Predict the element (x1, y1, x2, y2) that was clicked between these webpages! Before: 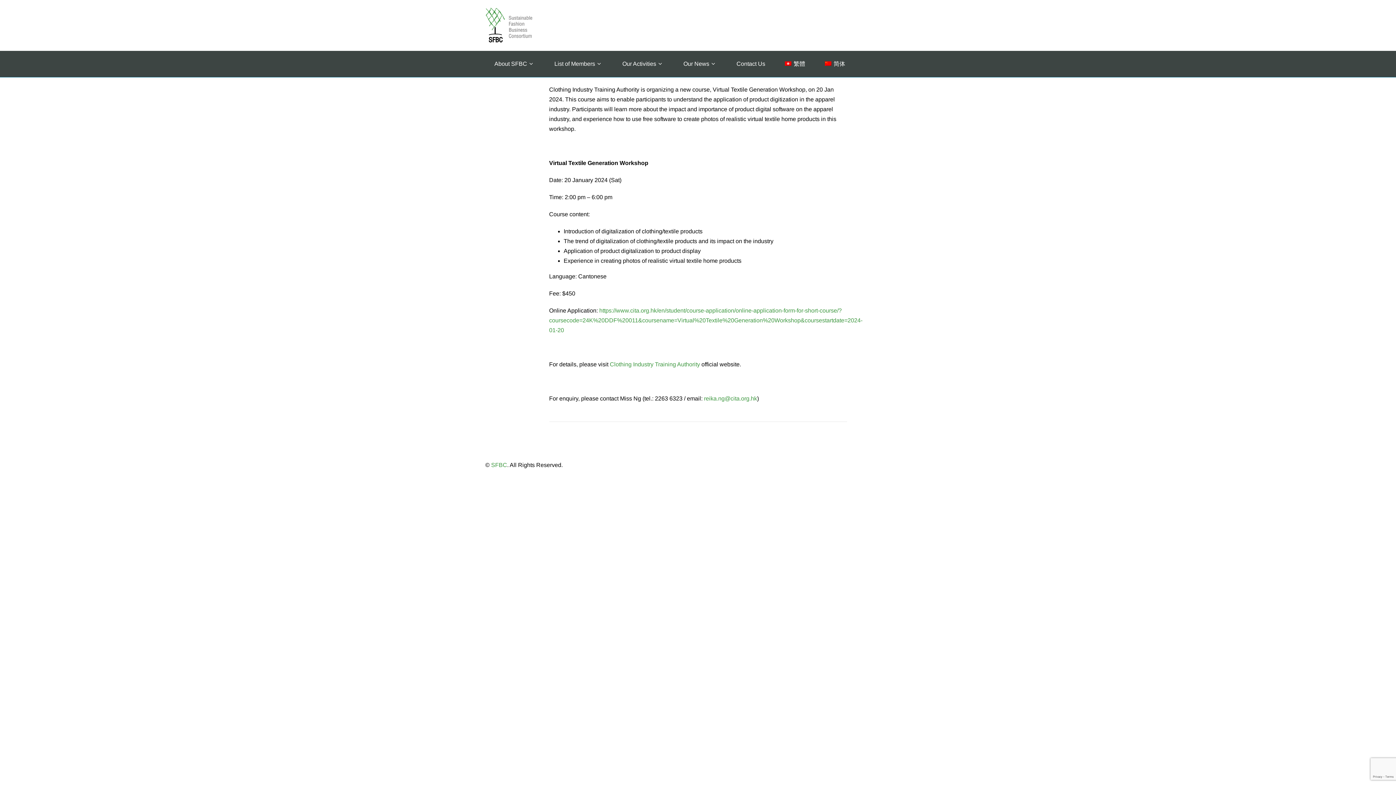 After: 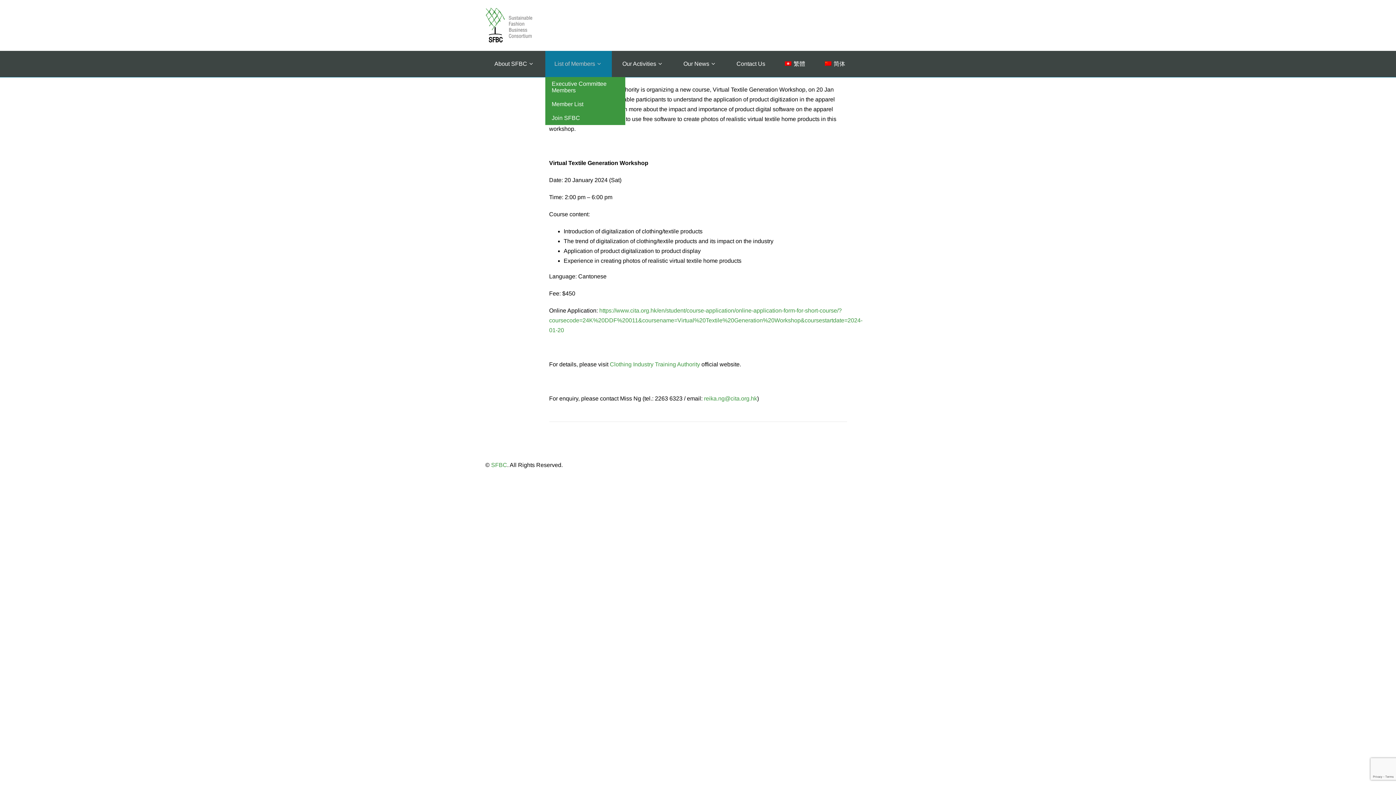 Action: bbox: (545, 50, 612, 77) label: List of Members